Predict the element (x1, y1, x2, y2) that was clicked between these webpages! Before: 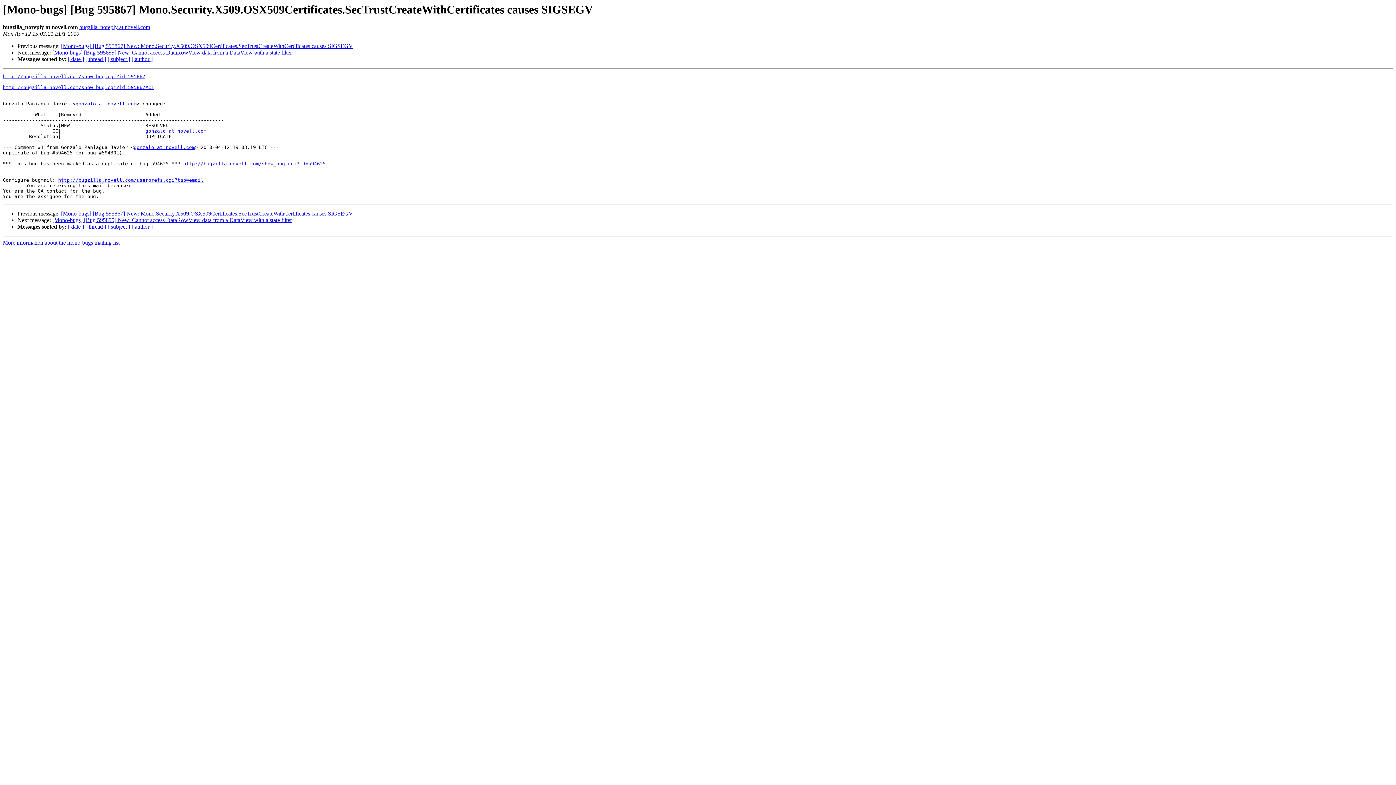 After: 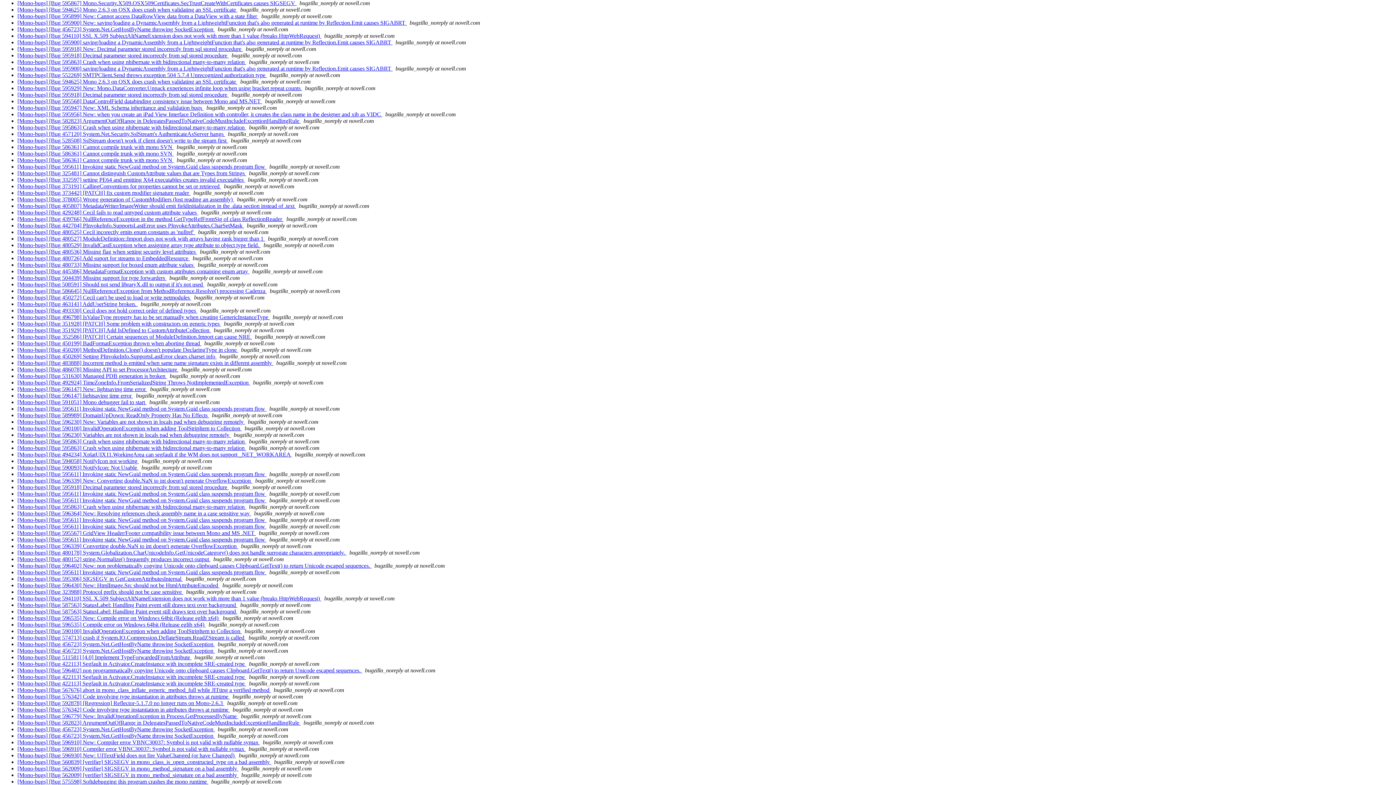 Action: label: [ author ] bbox: (131, 56, 152, 62)